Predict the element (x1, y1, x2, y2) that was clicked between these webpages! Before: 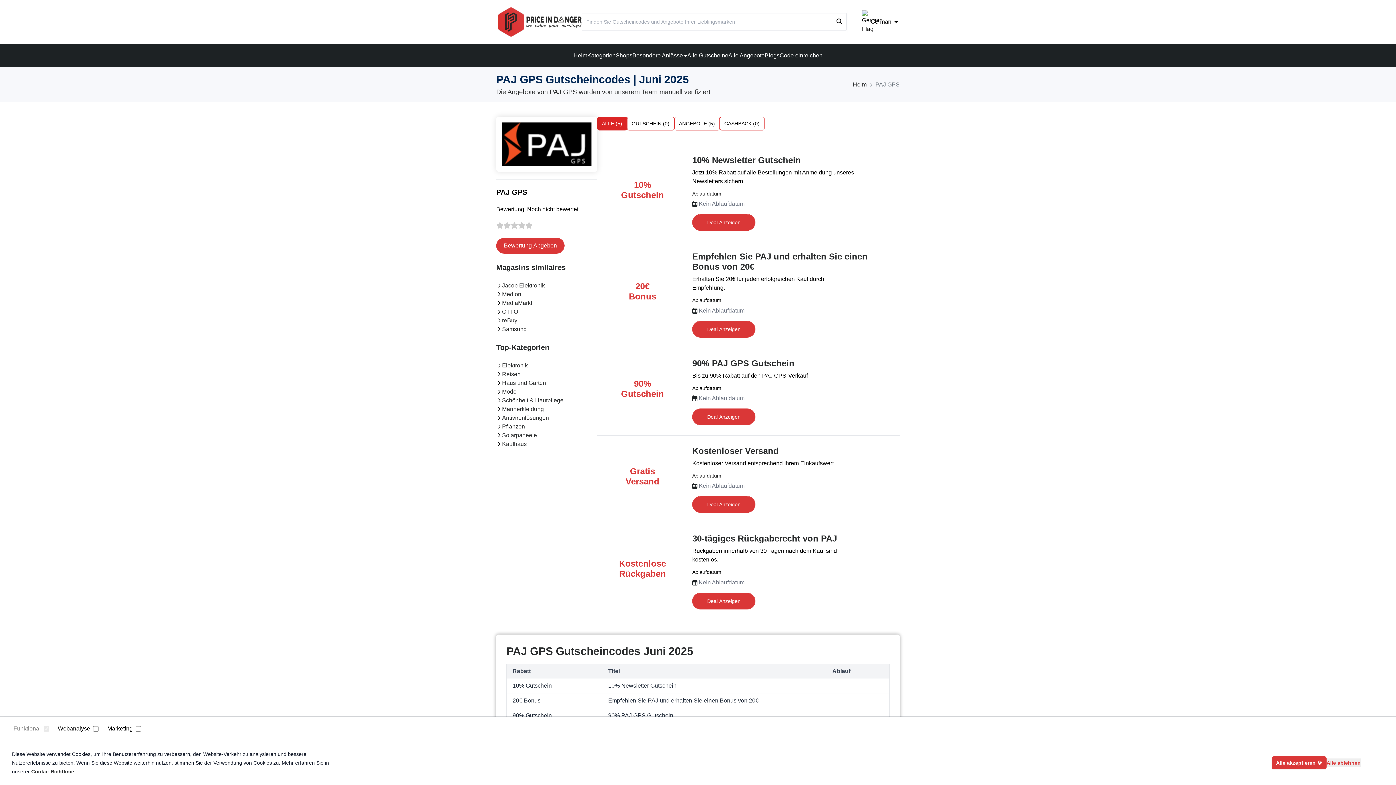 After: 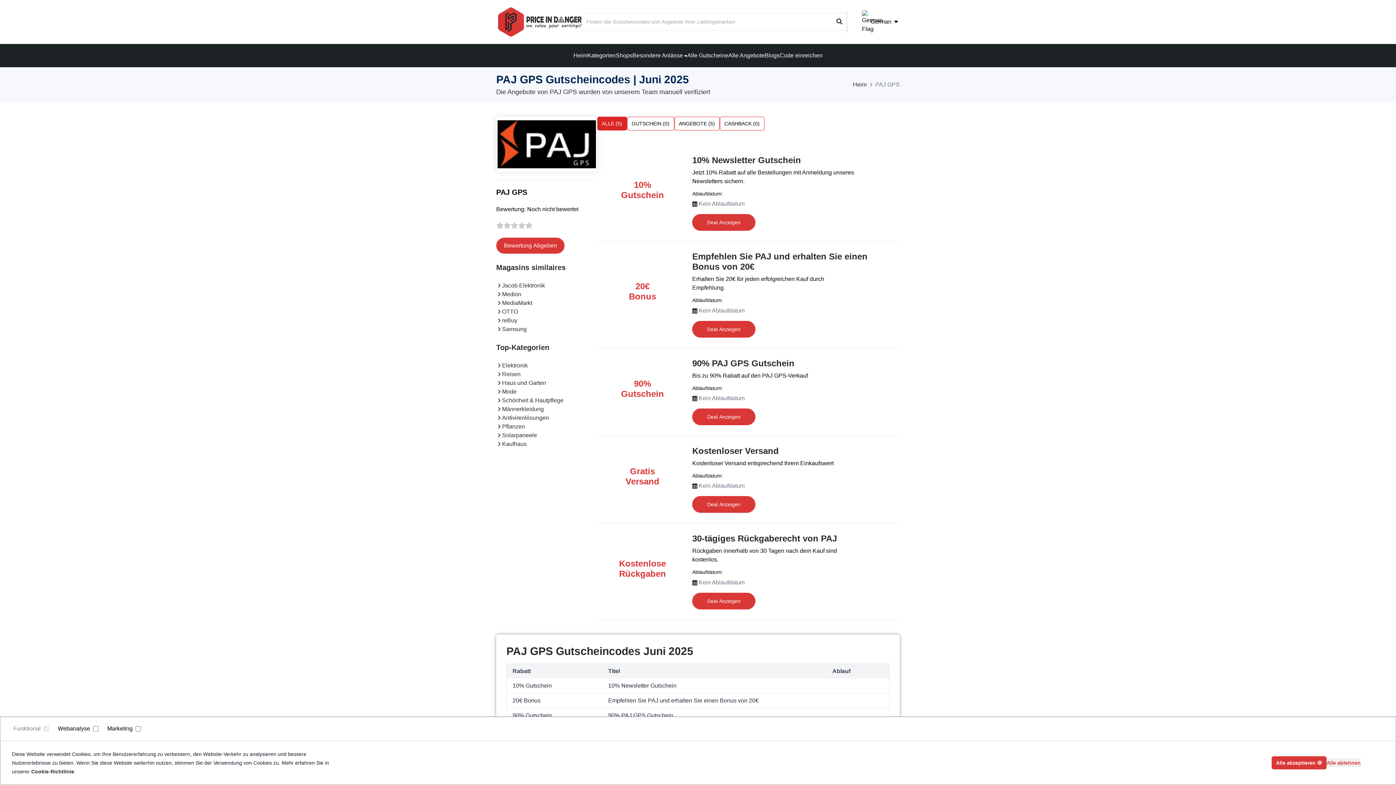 Action: bbox: (496, 116, 597, 171)